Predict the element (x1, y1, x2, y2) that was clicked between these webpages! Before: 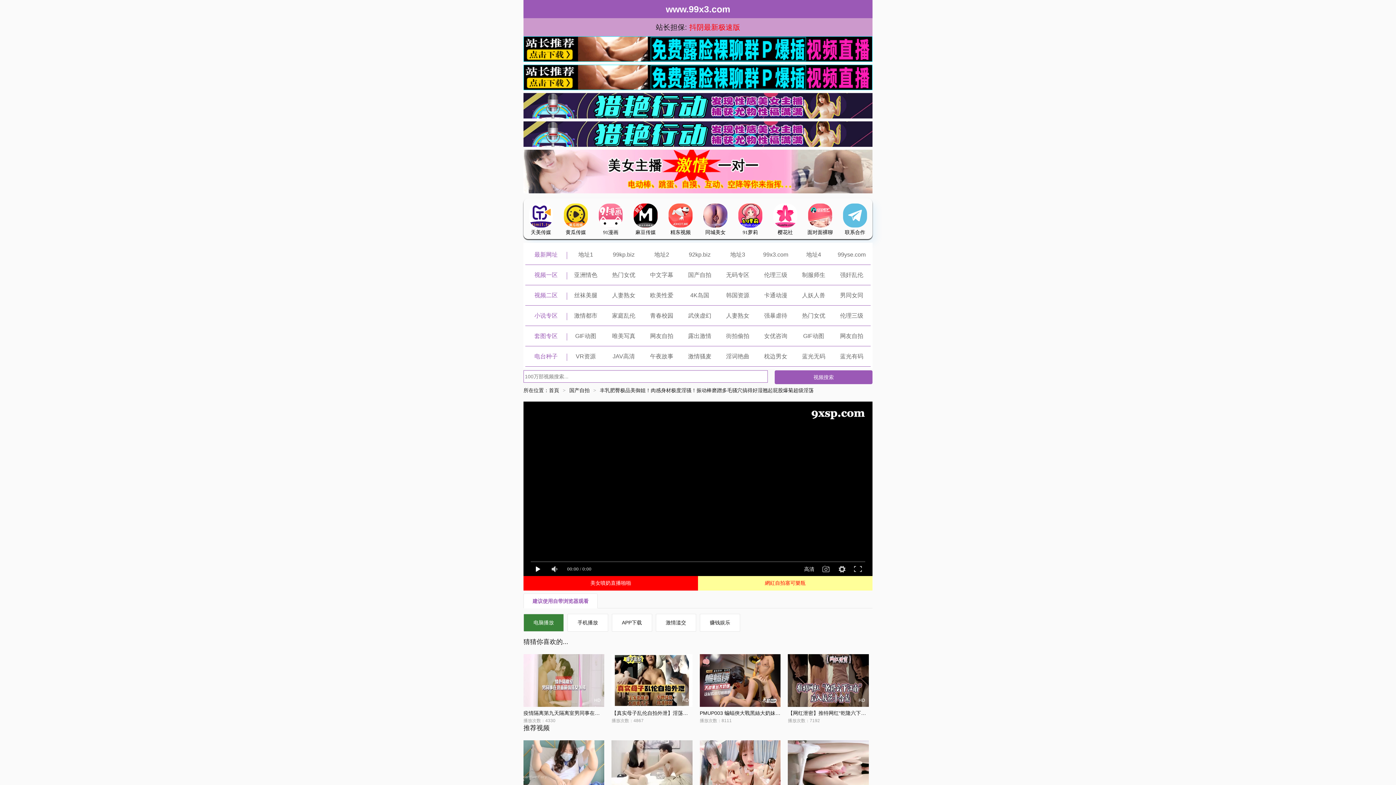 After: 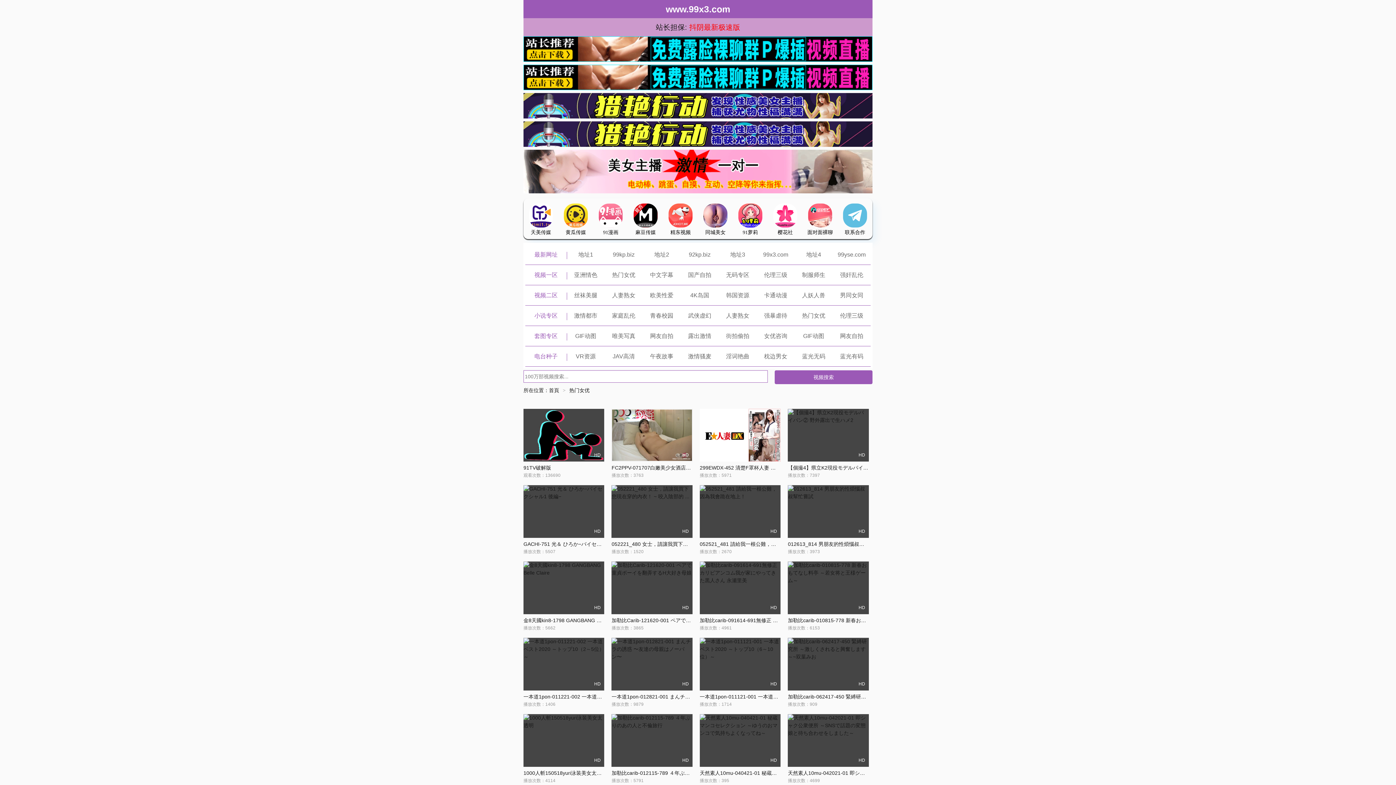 Action: label: 热门女优 bbox: (802, 312, 825, 318)